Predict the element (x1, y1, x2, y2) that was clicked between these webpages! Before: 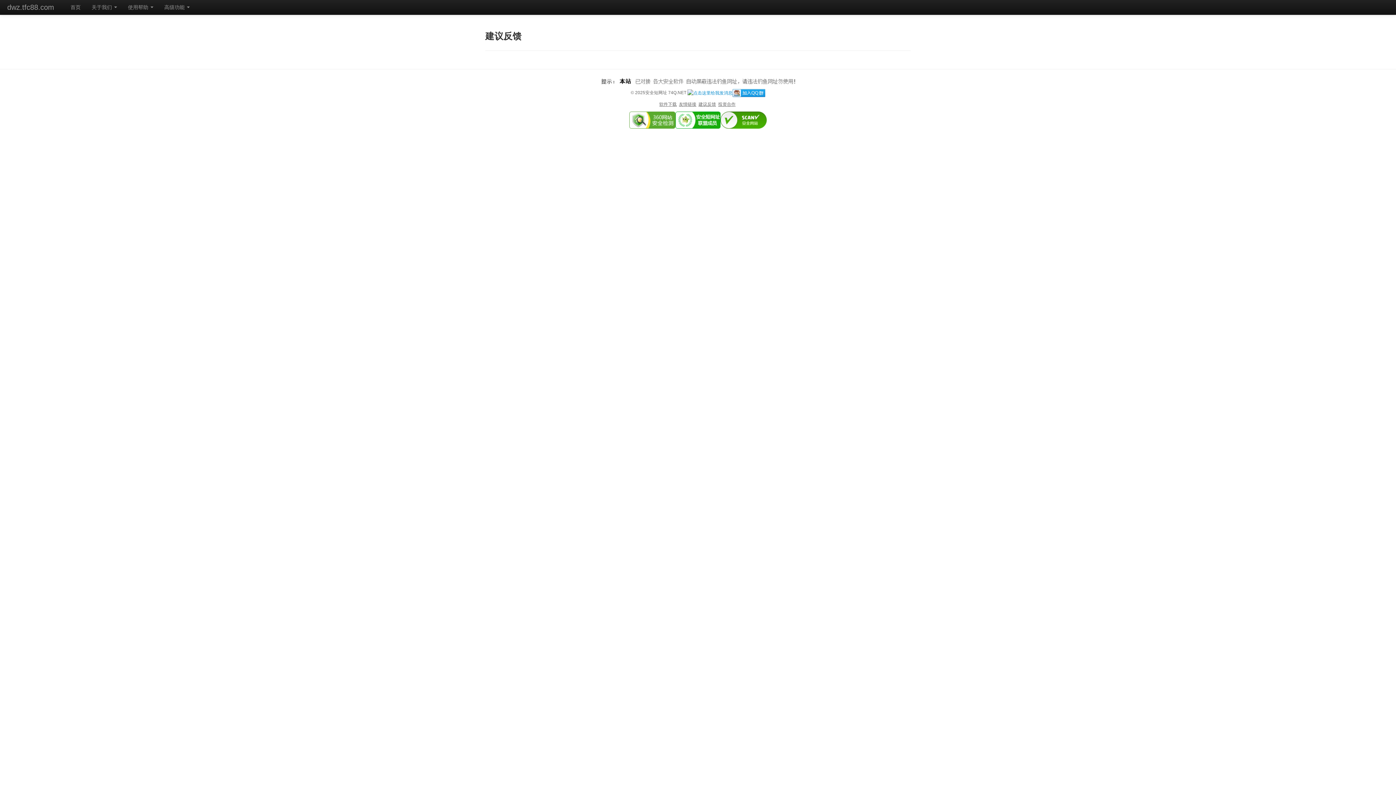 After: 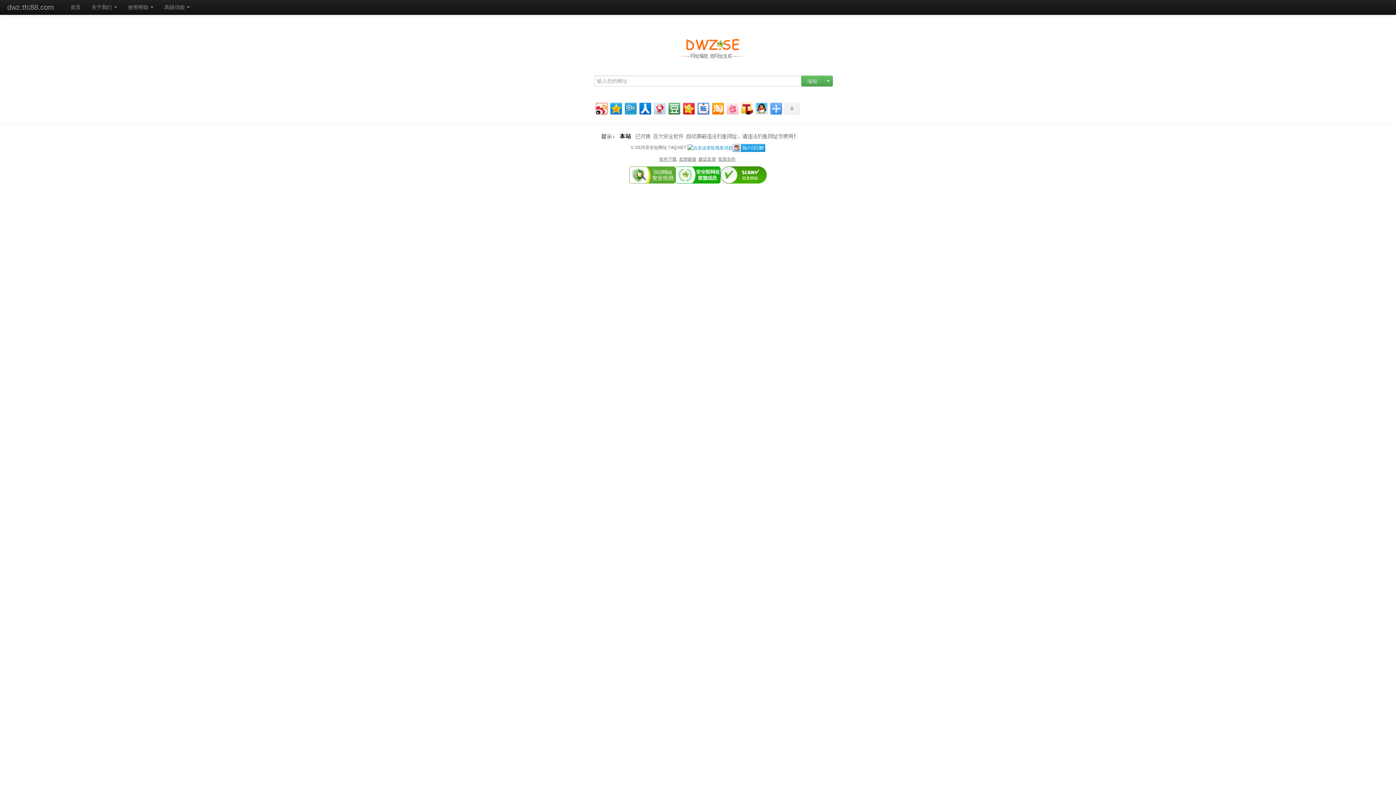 Action: label: 首页 bbox: (65, 0, 86, 14)